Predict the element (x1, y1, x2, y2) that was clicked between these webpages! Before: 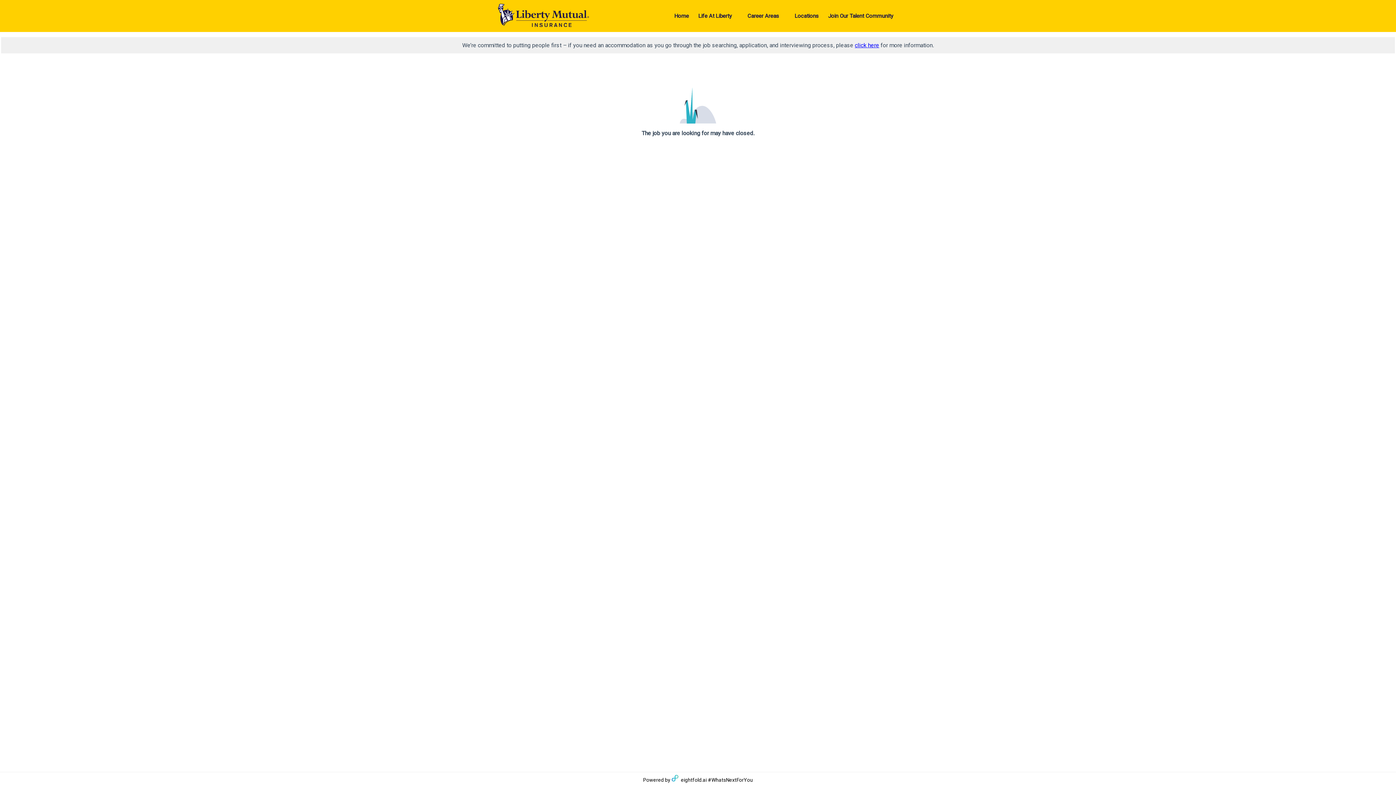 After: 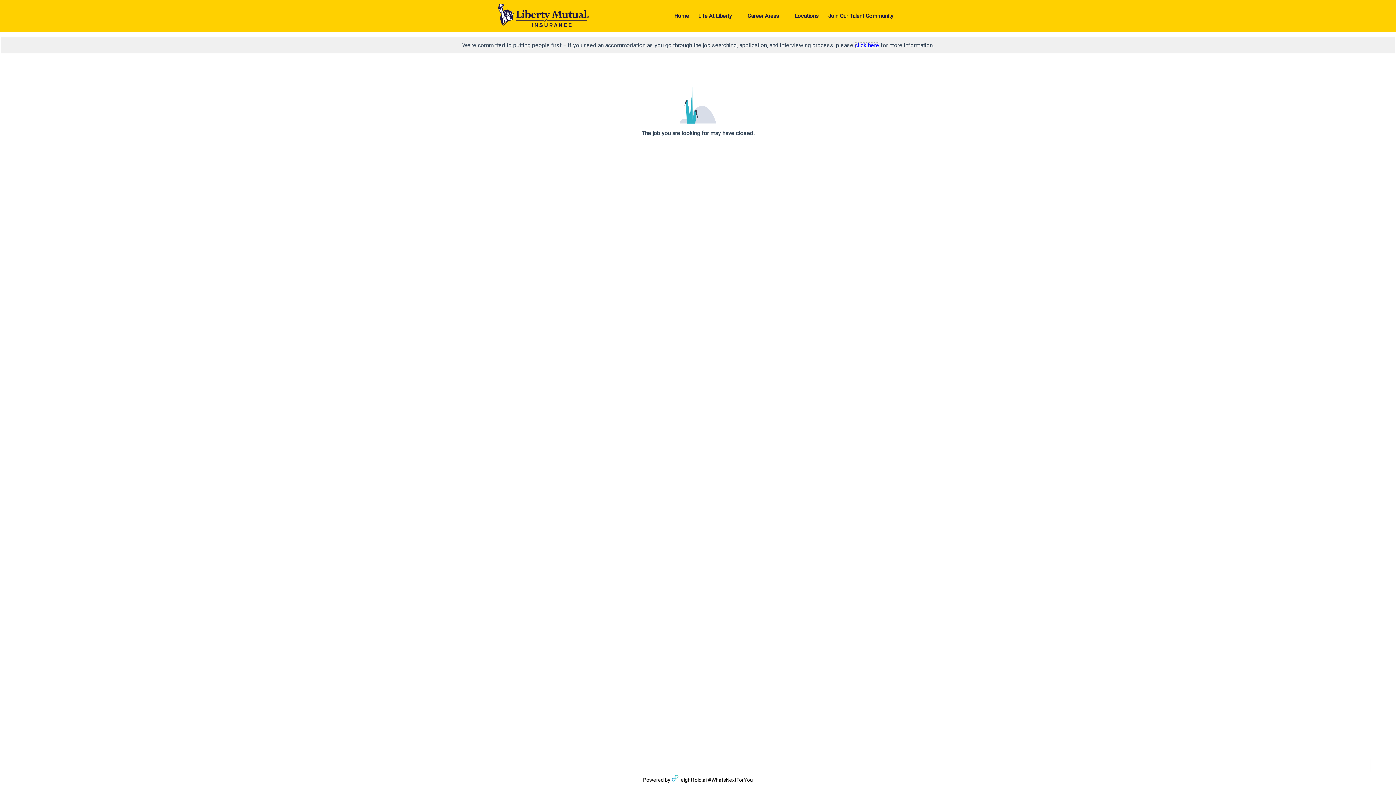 Action: label: click here bbox: (855, 41, 879, 48)